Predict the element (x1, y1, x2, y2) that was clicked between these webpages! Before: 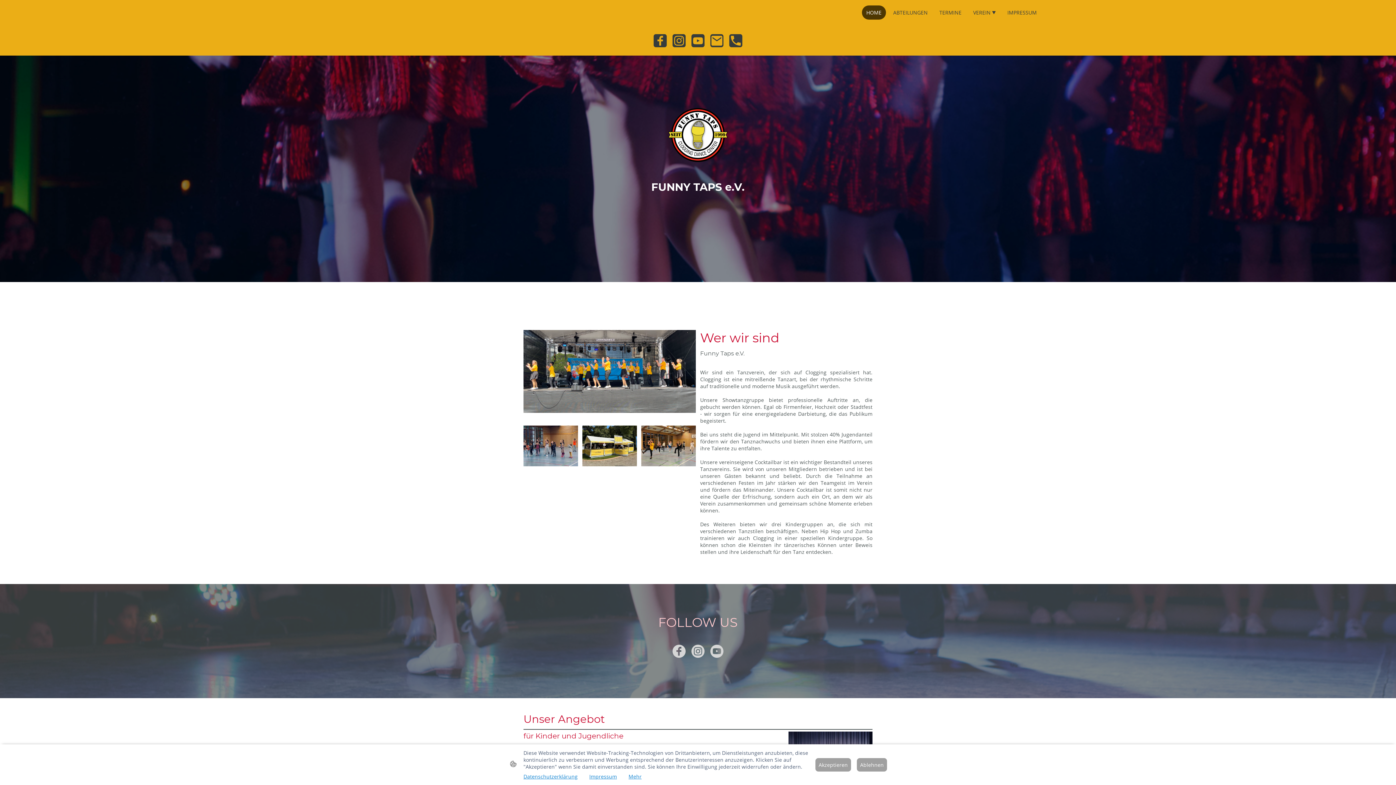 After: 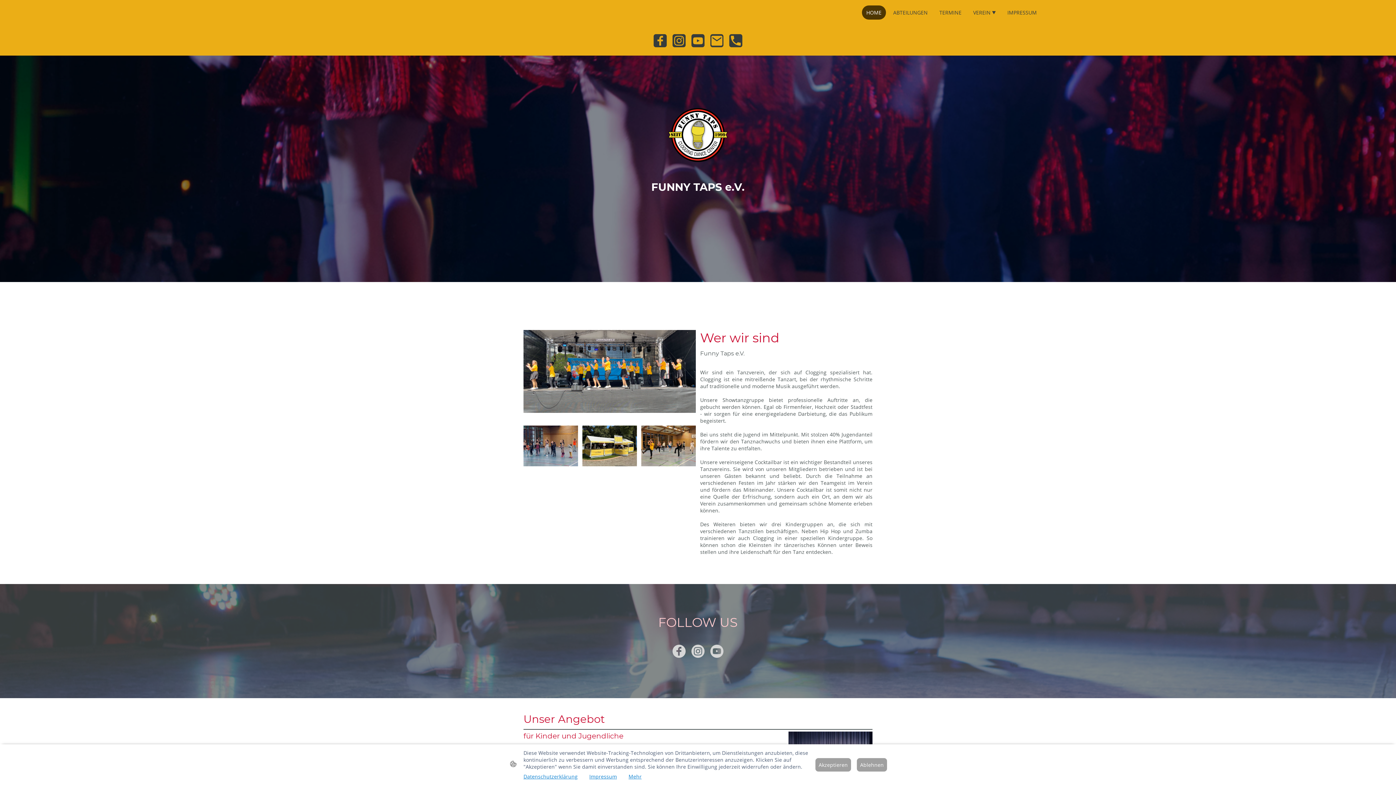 Action: bbox: (672, 34, 685, 47)